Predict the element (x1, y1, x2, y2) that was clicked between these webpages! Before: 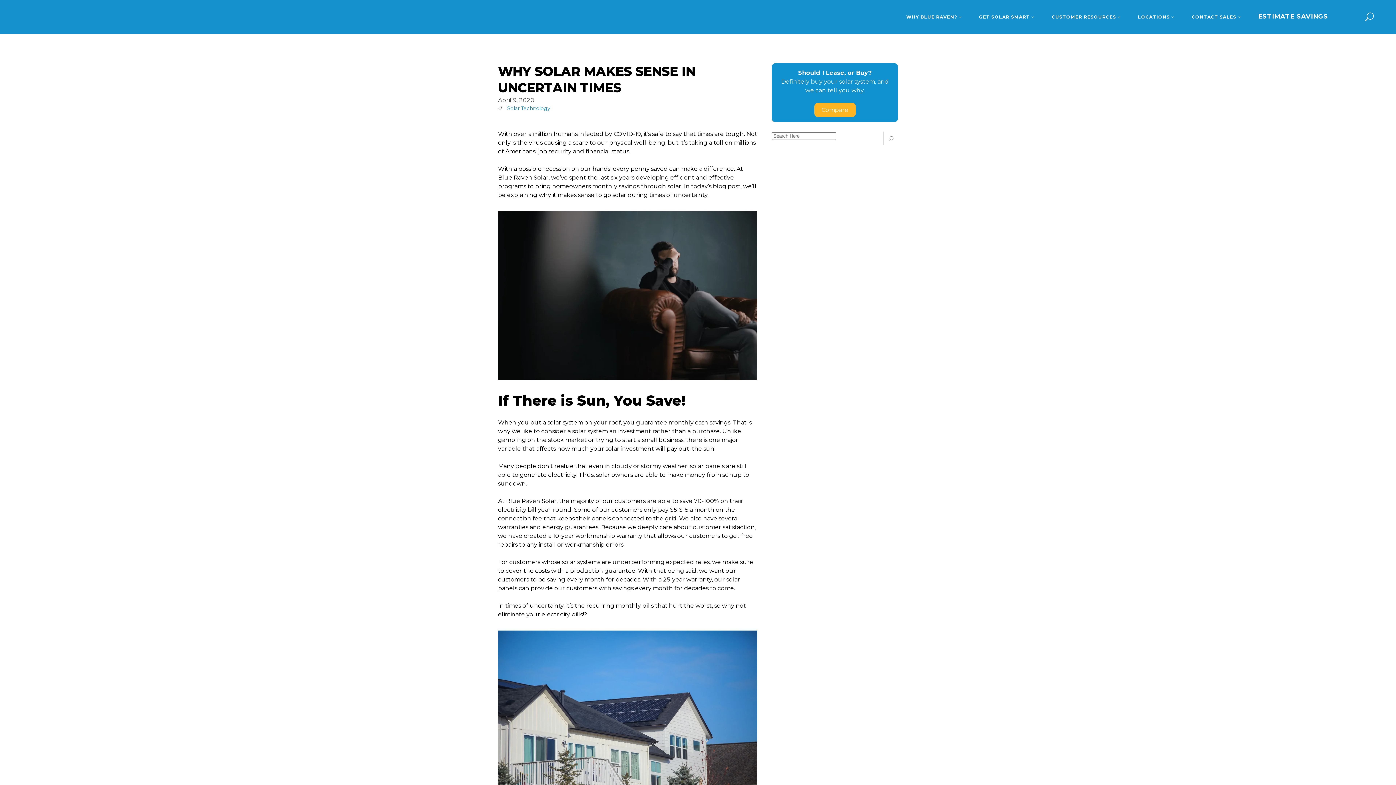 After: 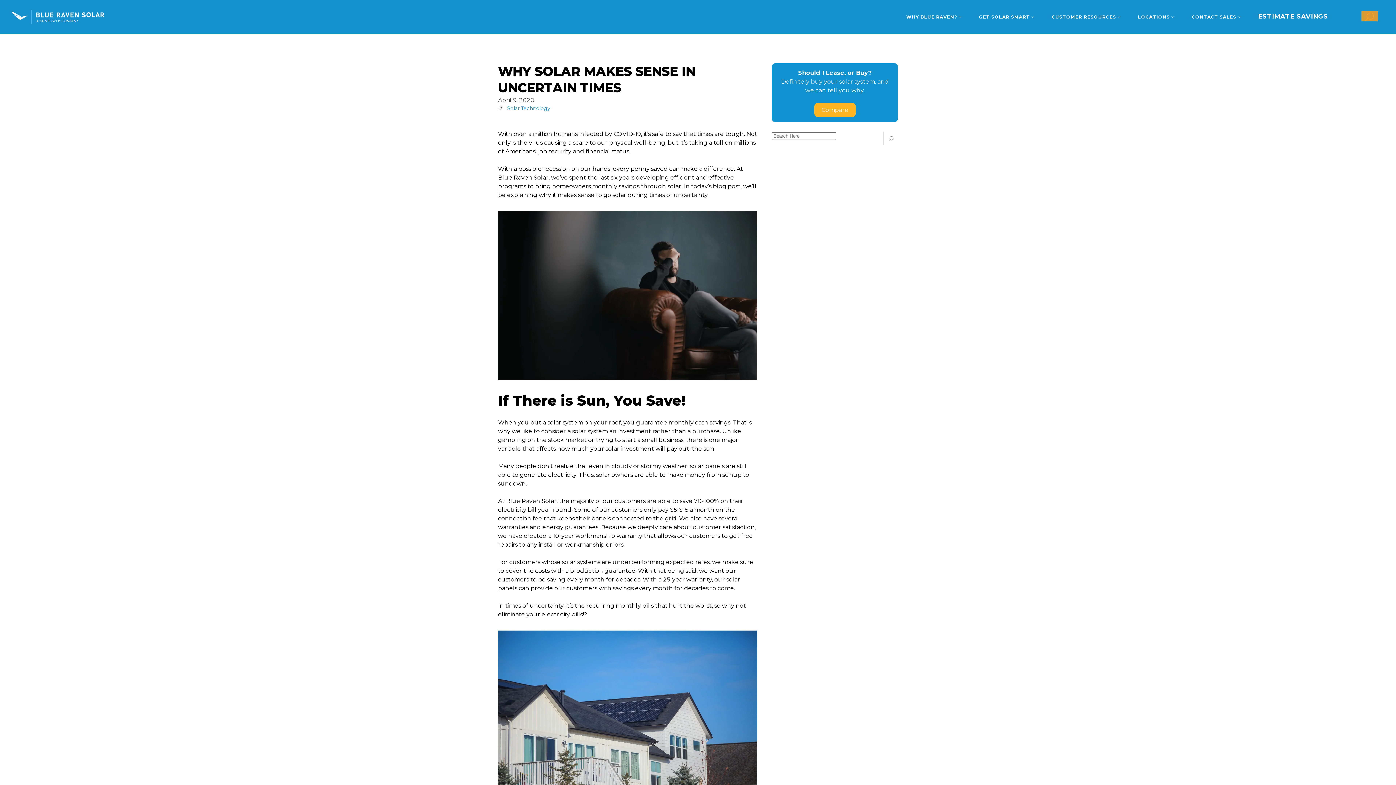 Action: bbox: (1361, 10, 1378, 21)